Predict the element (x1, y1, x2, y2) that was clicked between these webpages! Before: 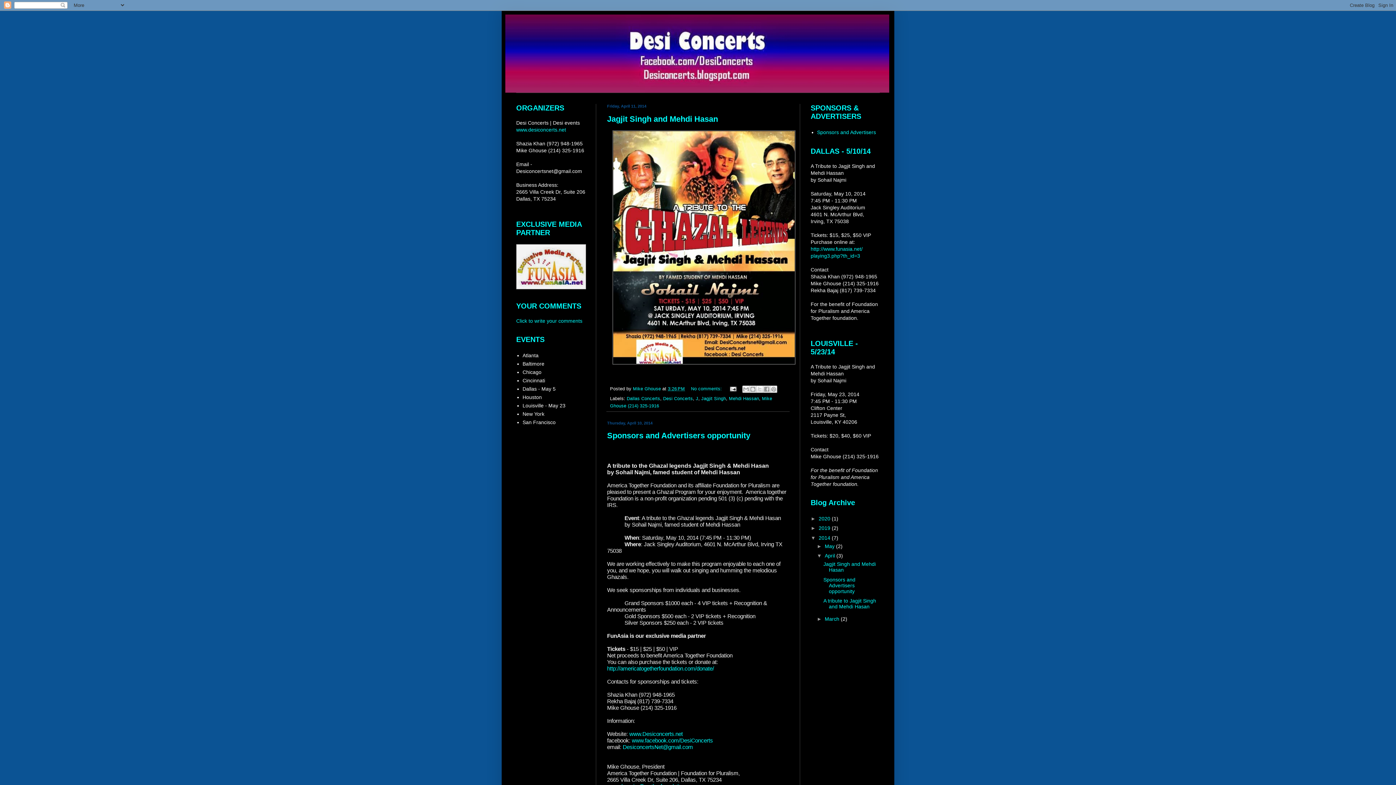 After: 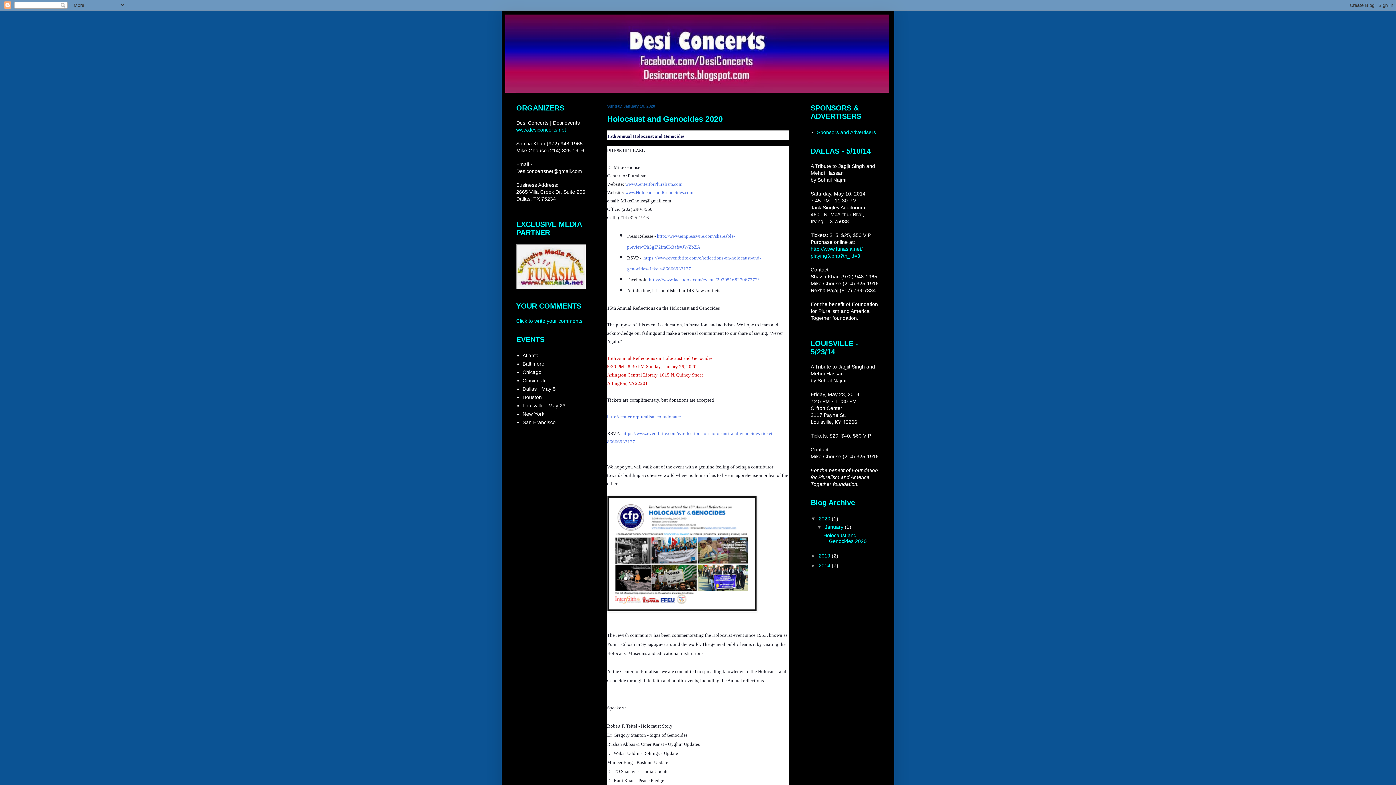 Action: label: www.Desiconcerts.net bbox: (629, 731, 682, 737)